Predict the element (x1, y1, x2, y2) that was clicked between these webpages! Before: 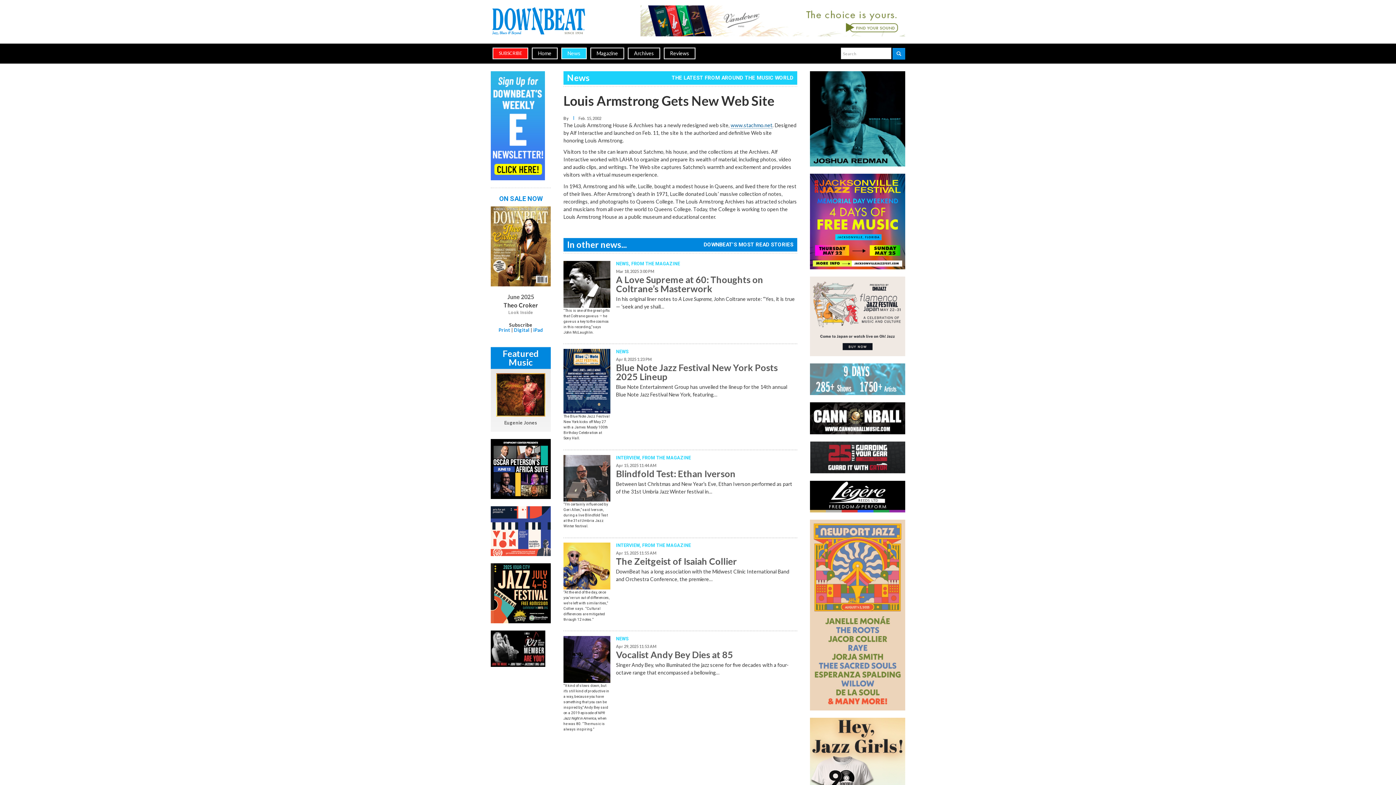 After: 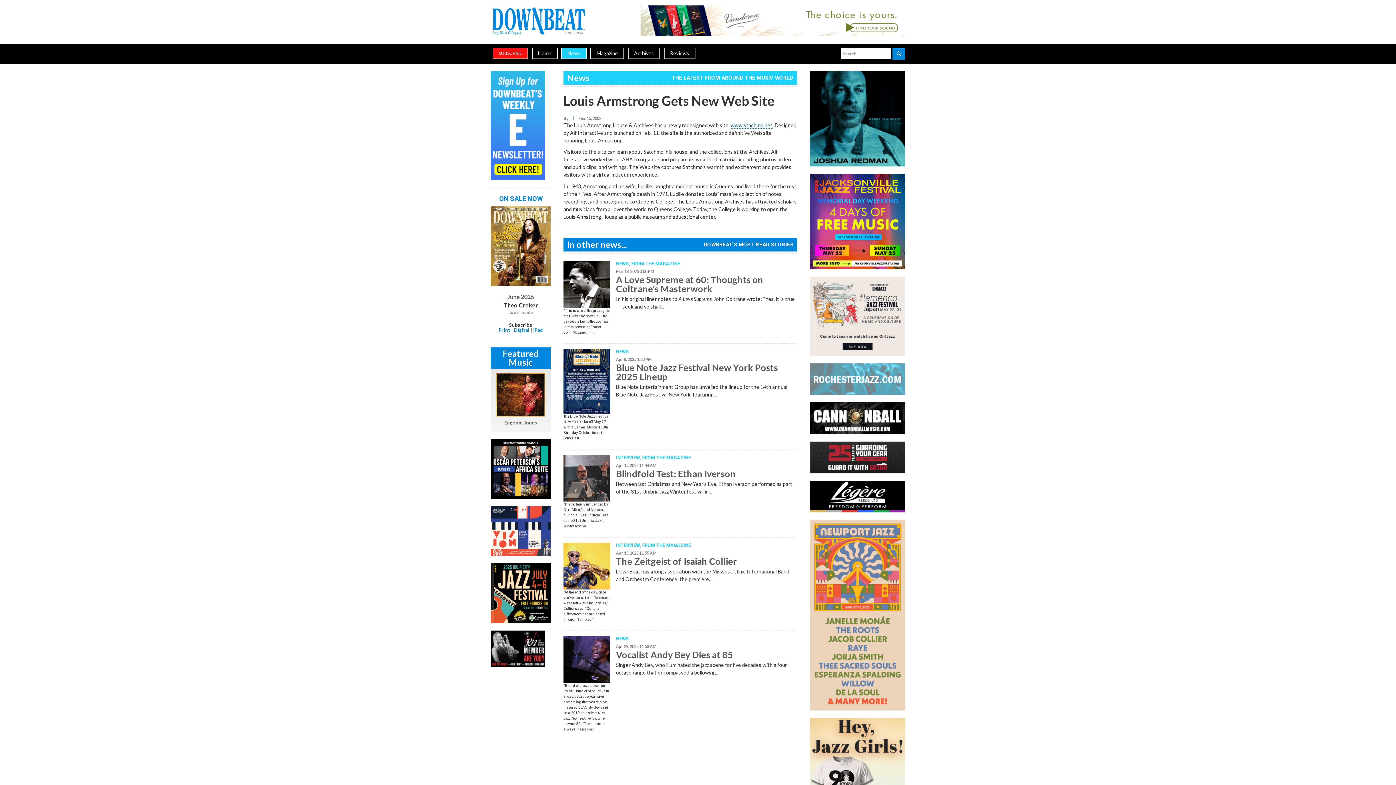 Action: label: Print bbox: (498, 327, 510, 333)